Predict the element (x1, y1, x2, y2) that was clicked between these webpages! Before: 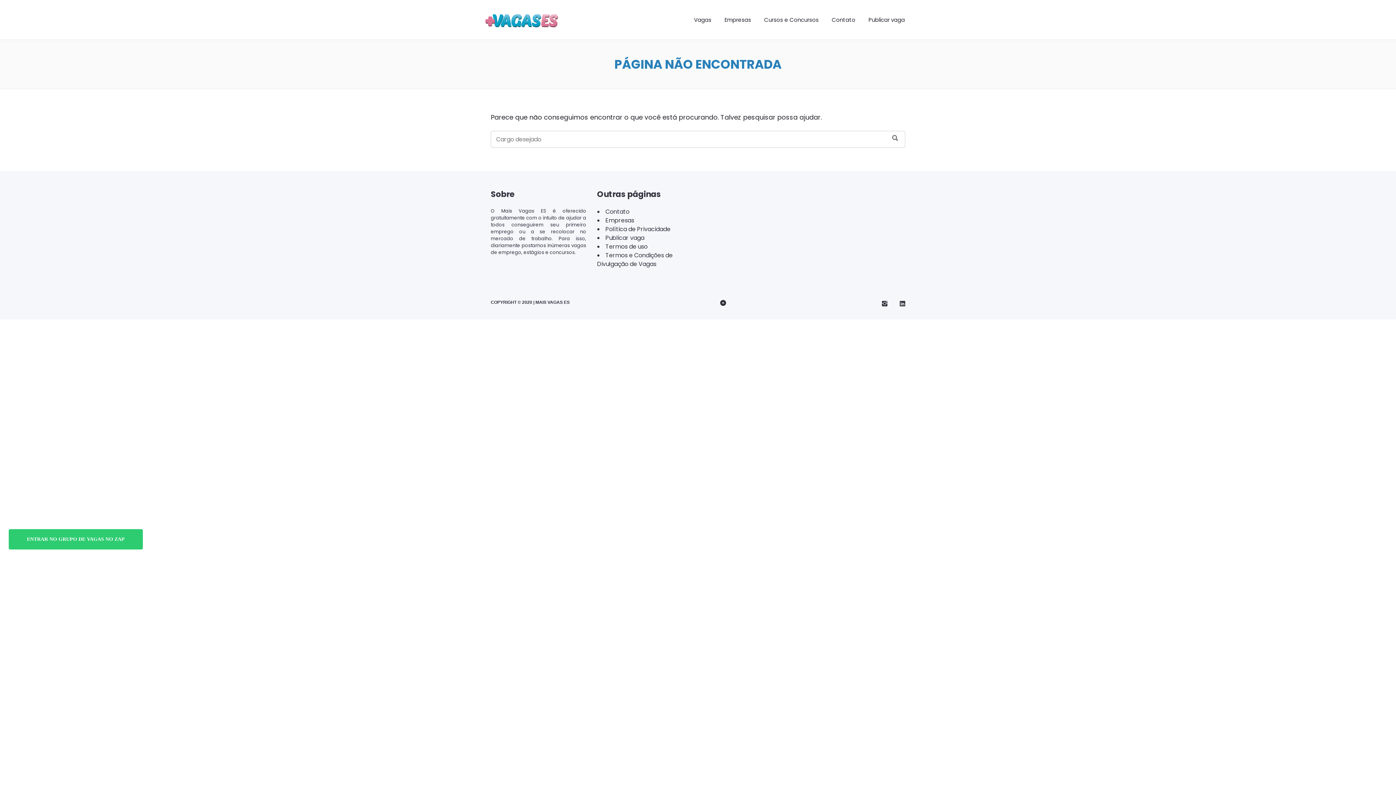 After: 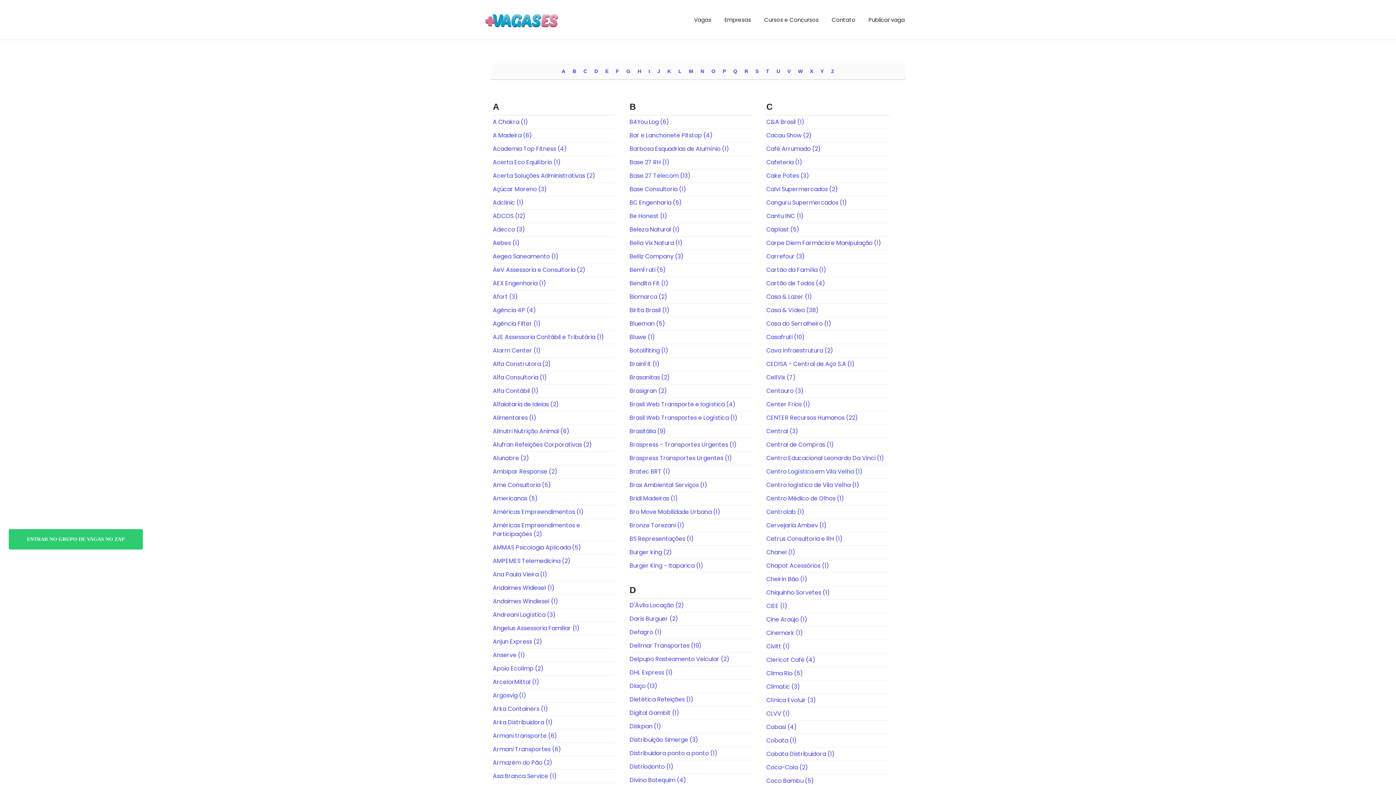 Action: bbox: (605, 216, 634, 224) label: Empresas